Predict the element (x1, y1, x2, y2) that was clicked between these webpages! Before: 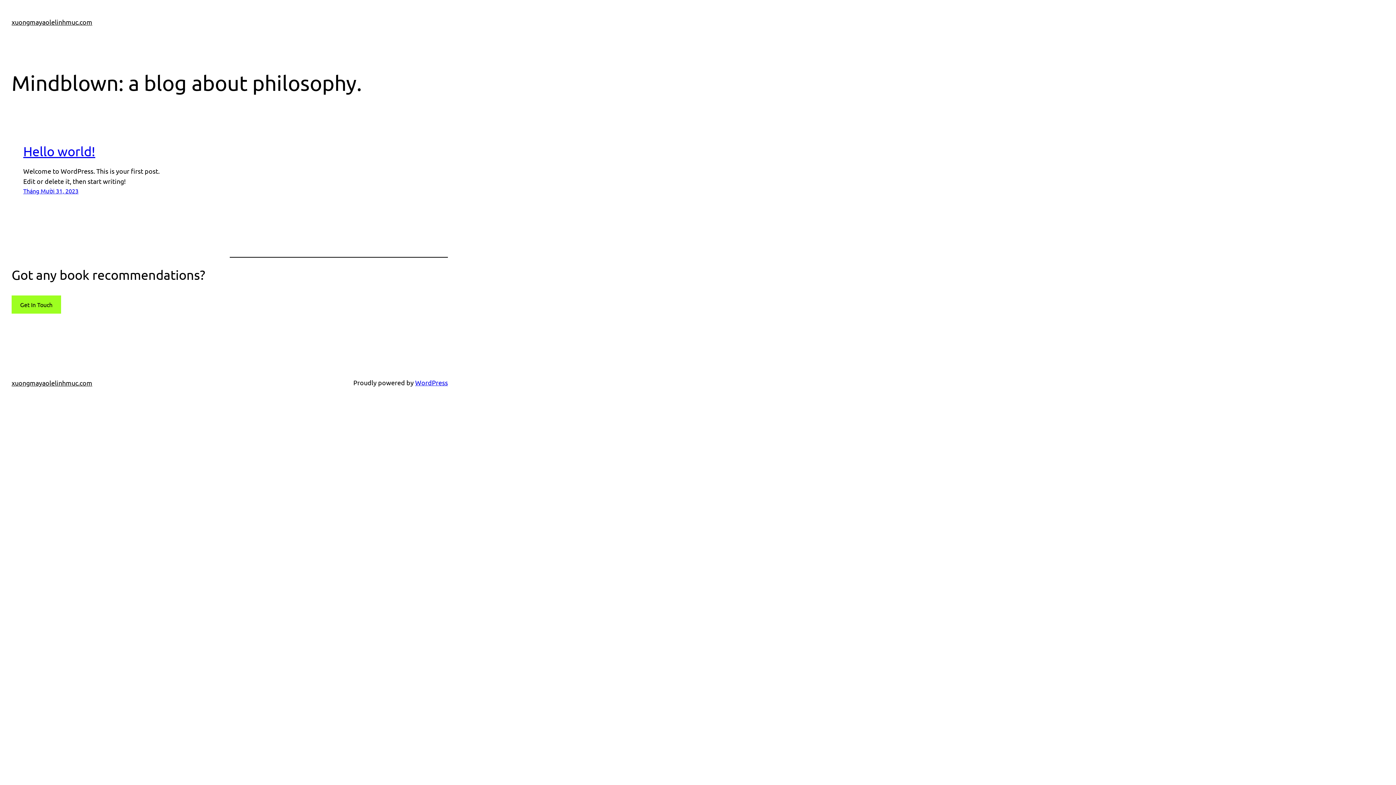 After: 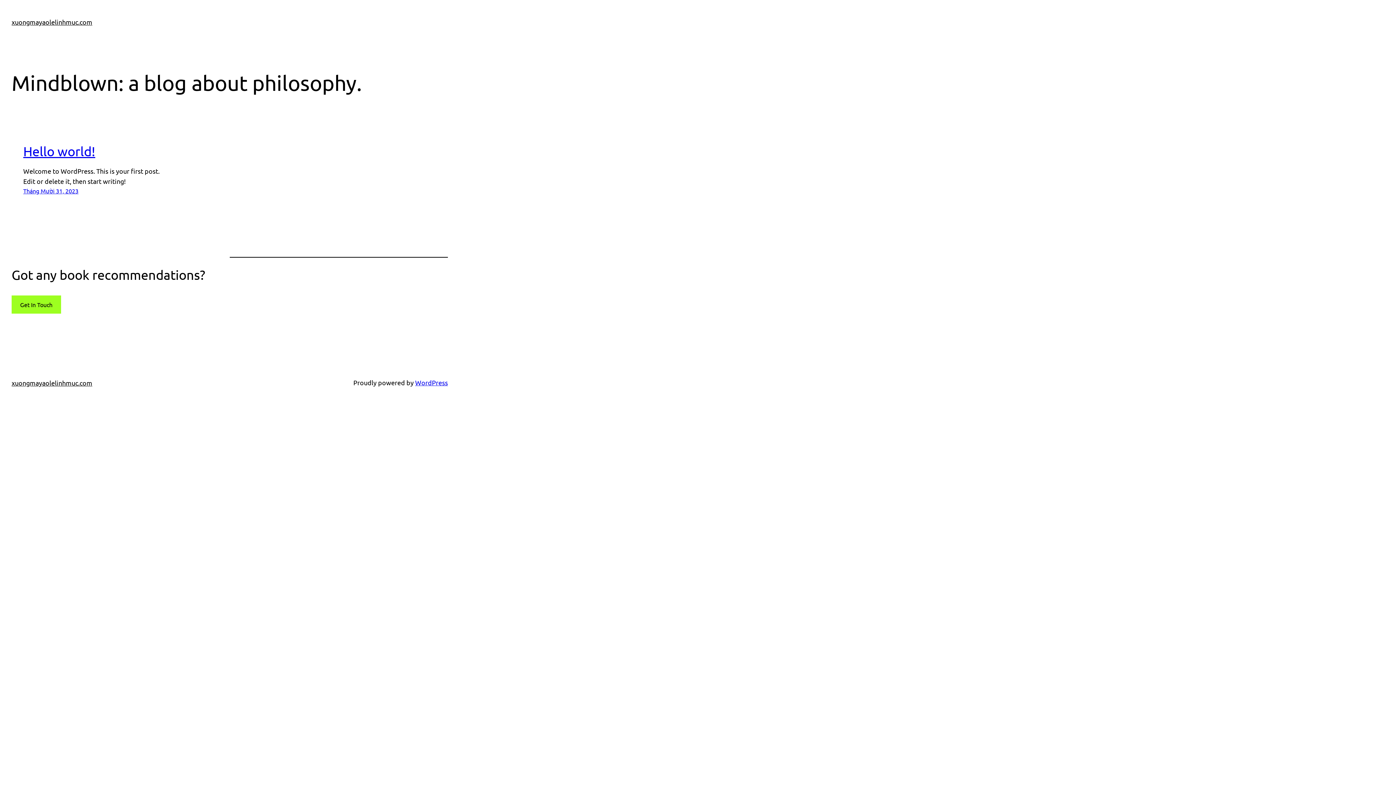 Action: bbox: (11, 18, 92, 25) label: xuongmayaolelinhmuc.com